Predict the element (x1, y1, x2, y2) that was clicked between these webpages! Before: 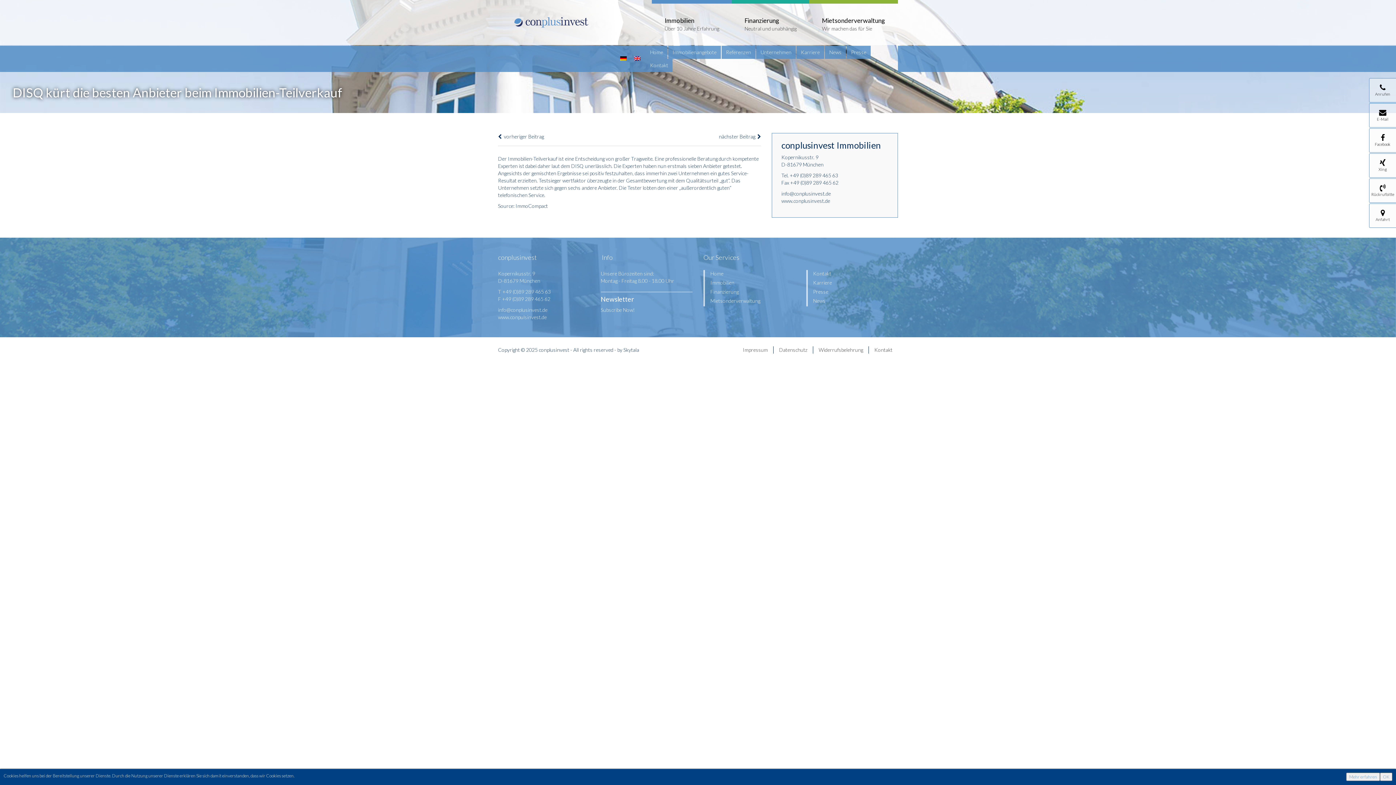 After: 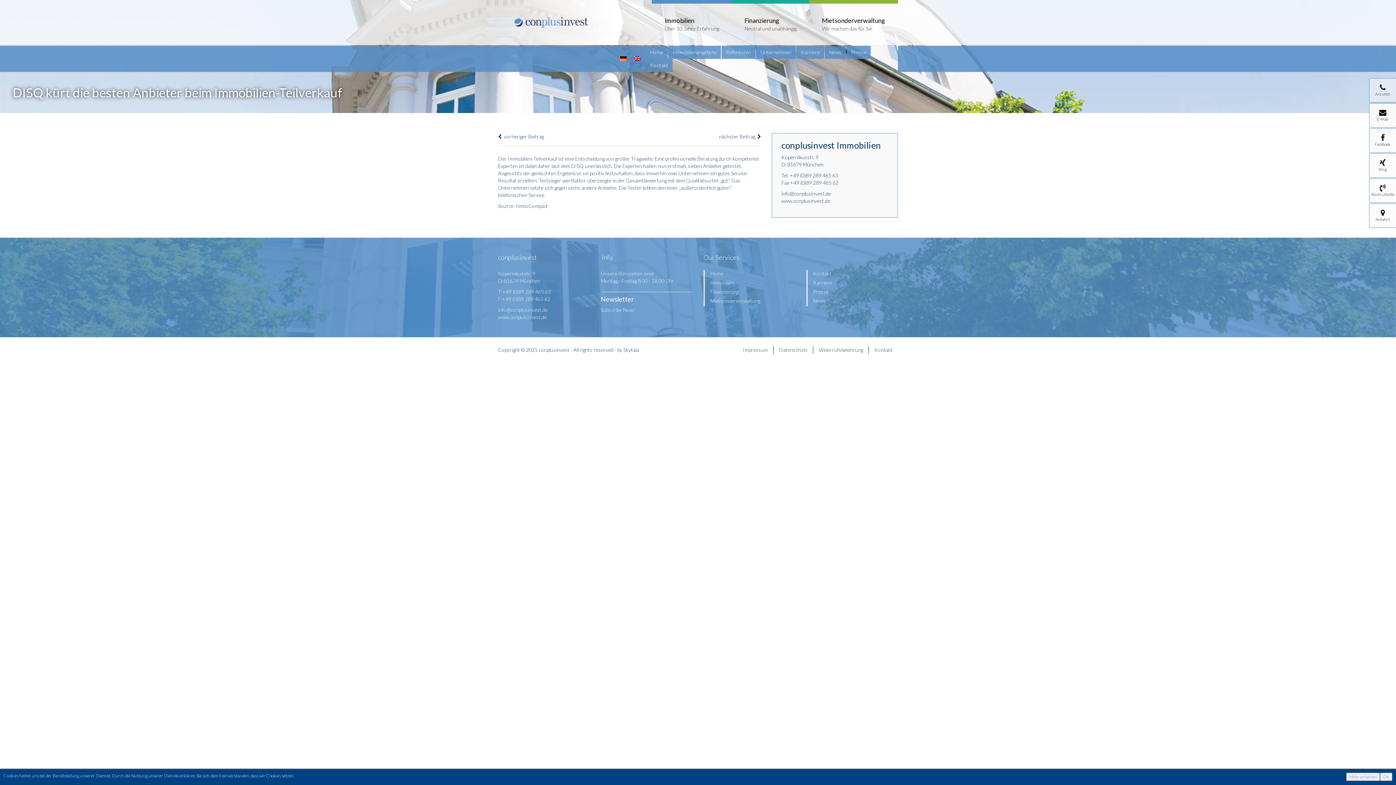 Action: bbox: (1369, 103, 1396, 127) label: 
E-Mail